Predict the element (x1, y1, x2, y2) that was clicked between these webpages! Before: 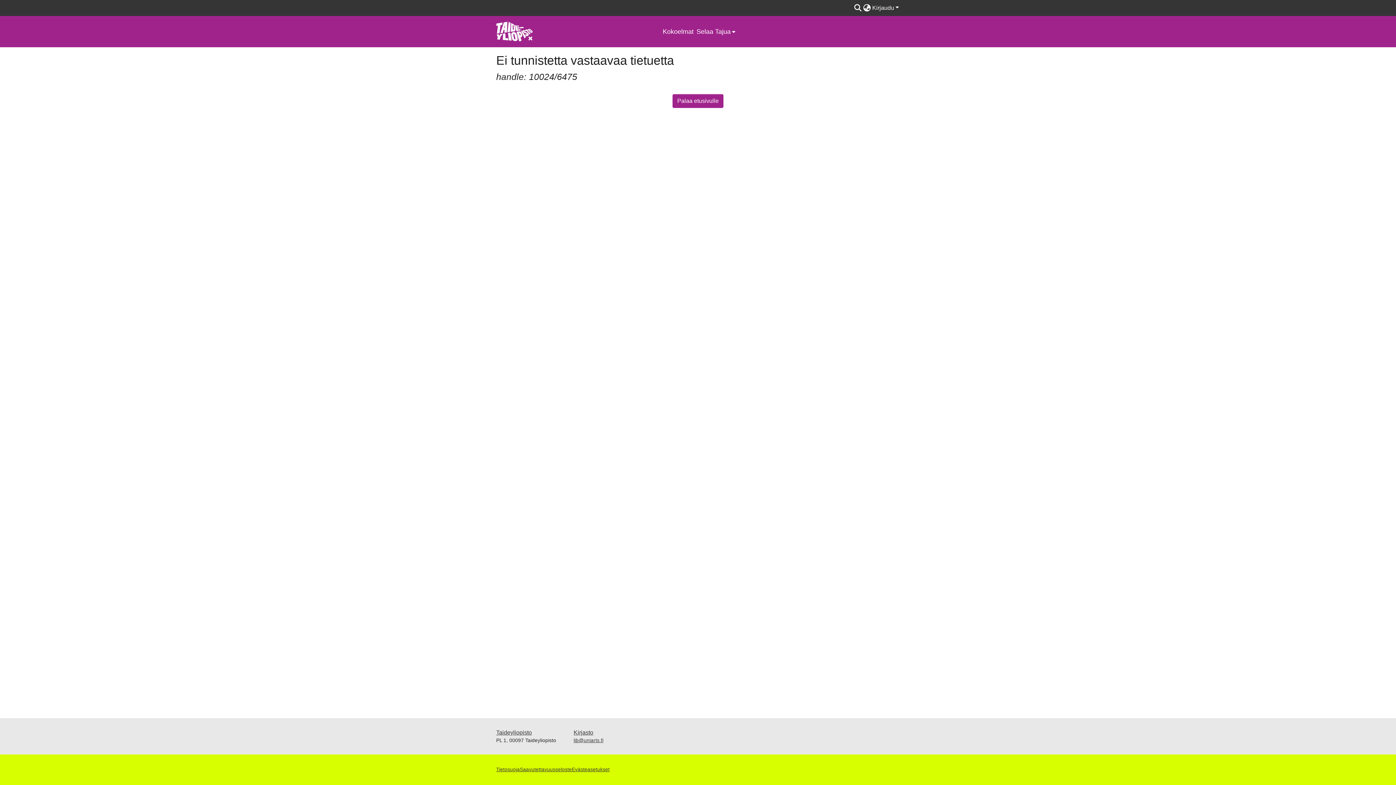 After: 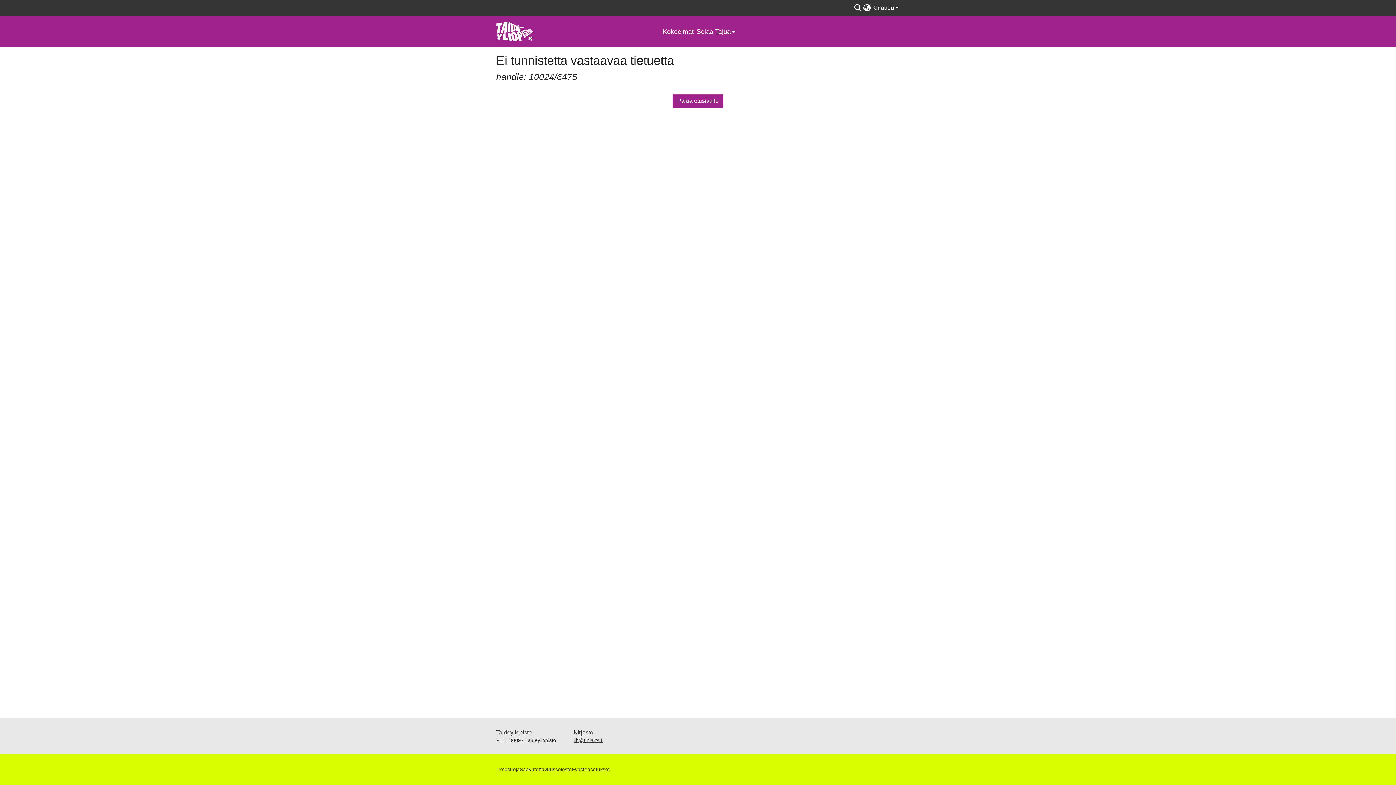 Action: label: Tietosuoja bbox: (496, 766, 520, 773)